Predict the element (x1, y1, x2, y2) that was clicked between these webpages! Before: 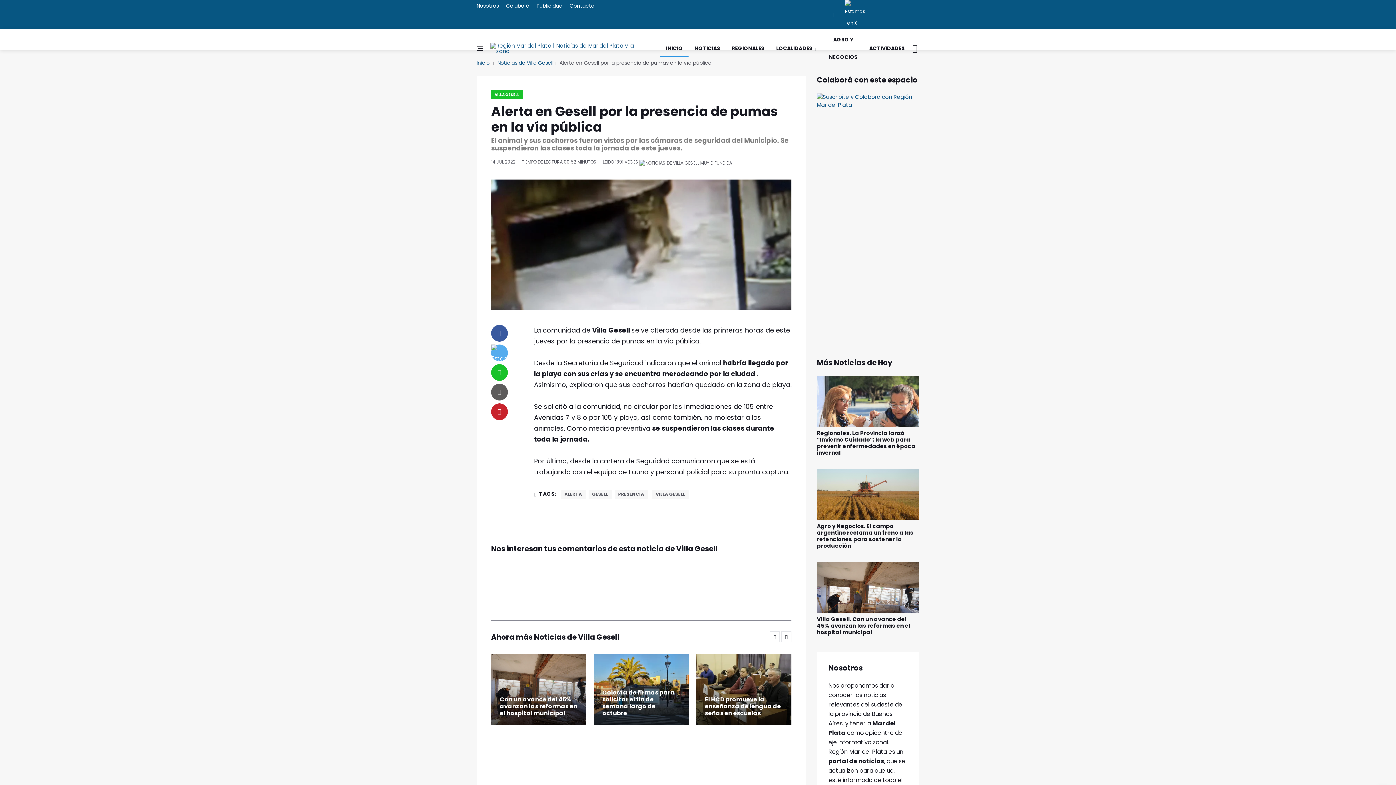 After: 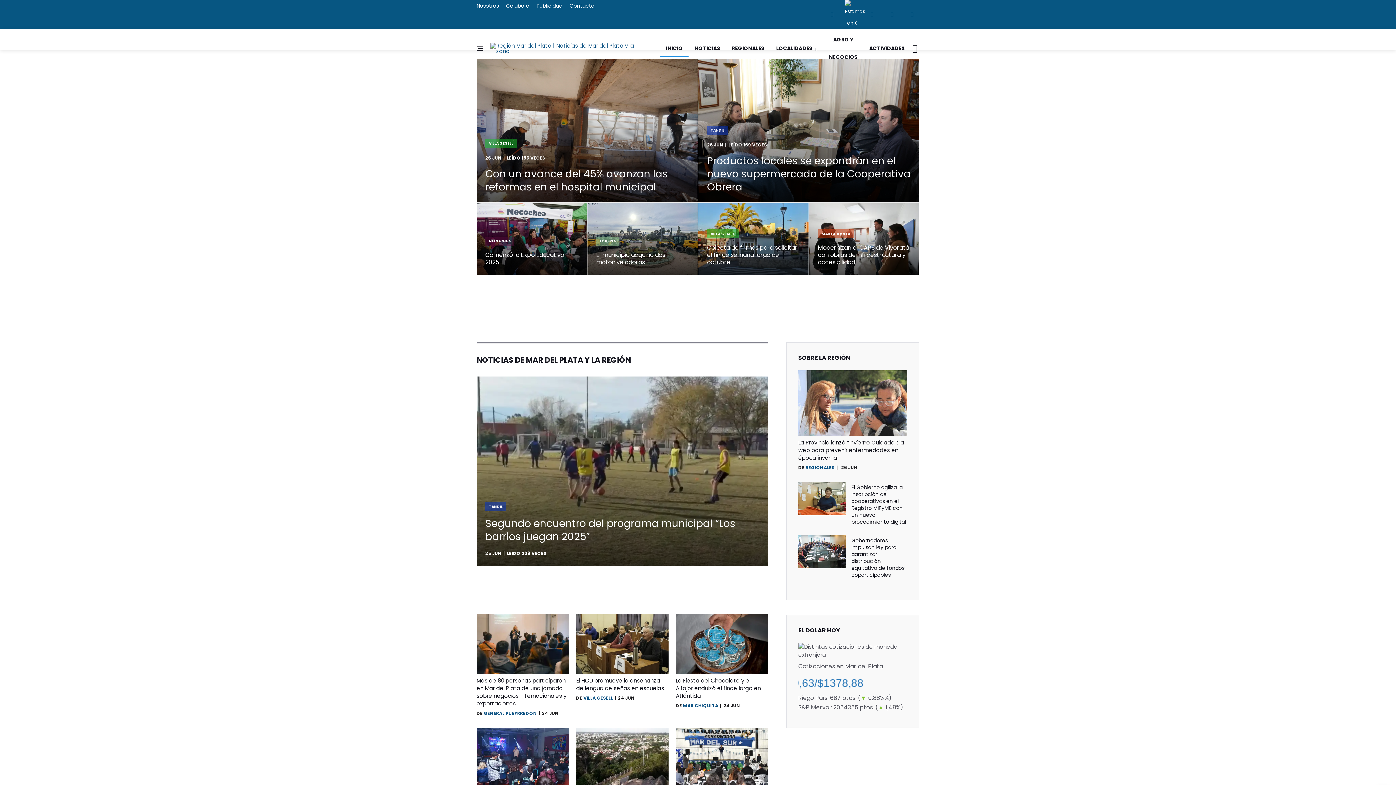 Action: bbox: (490, 42, 645, 53)